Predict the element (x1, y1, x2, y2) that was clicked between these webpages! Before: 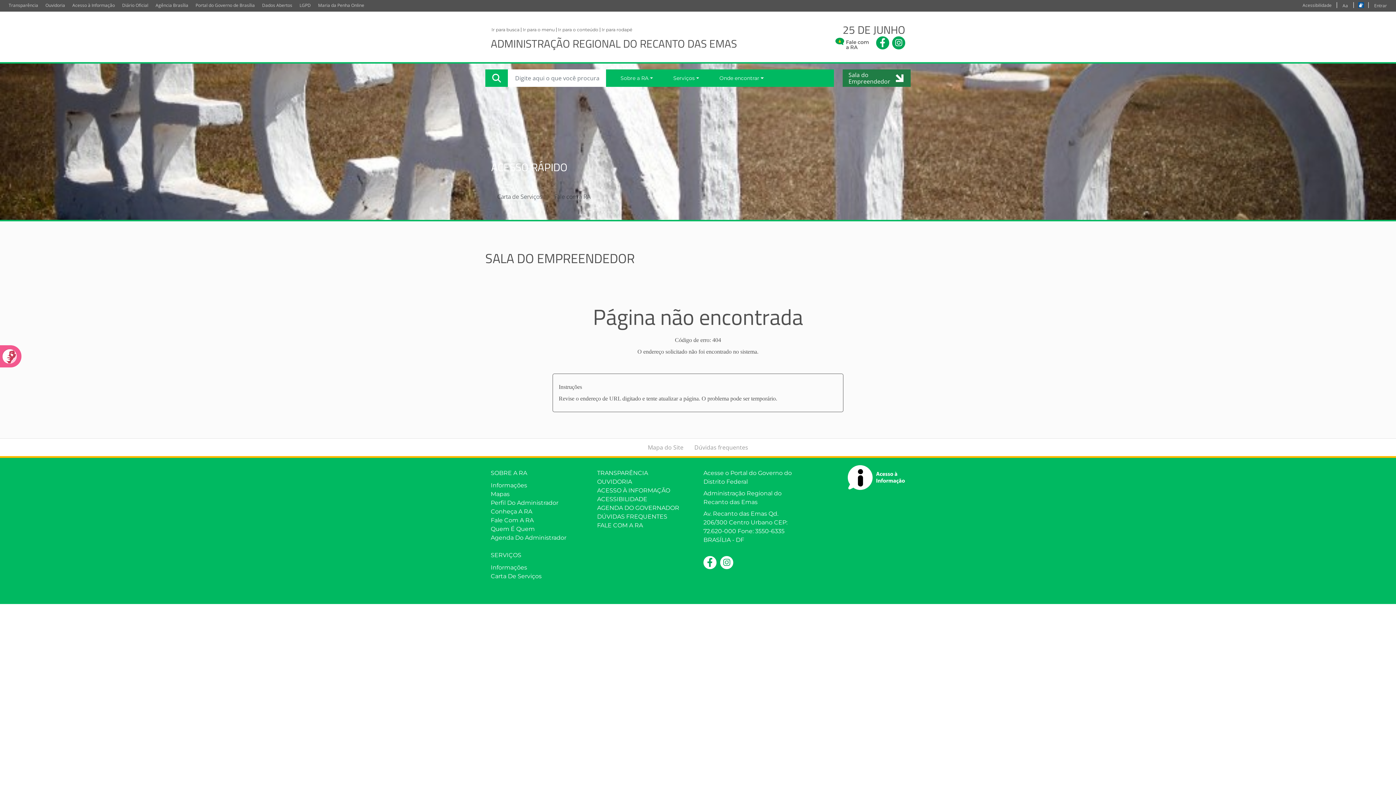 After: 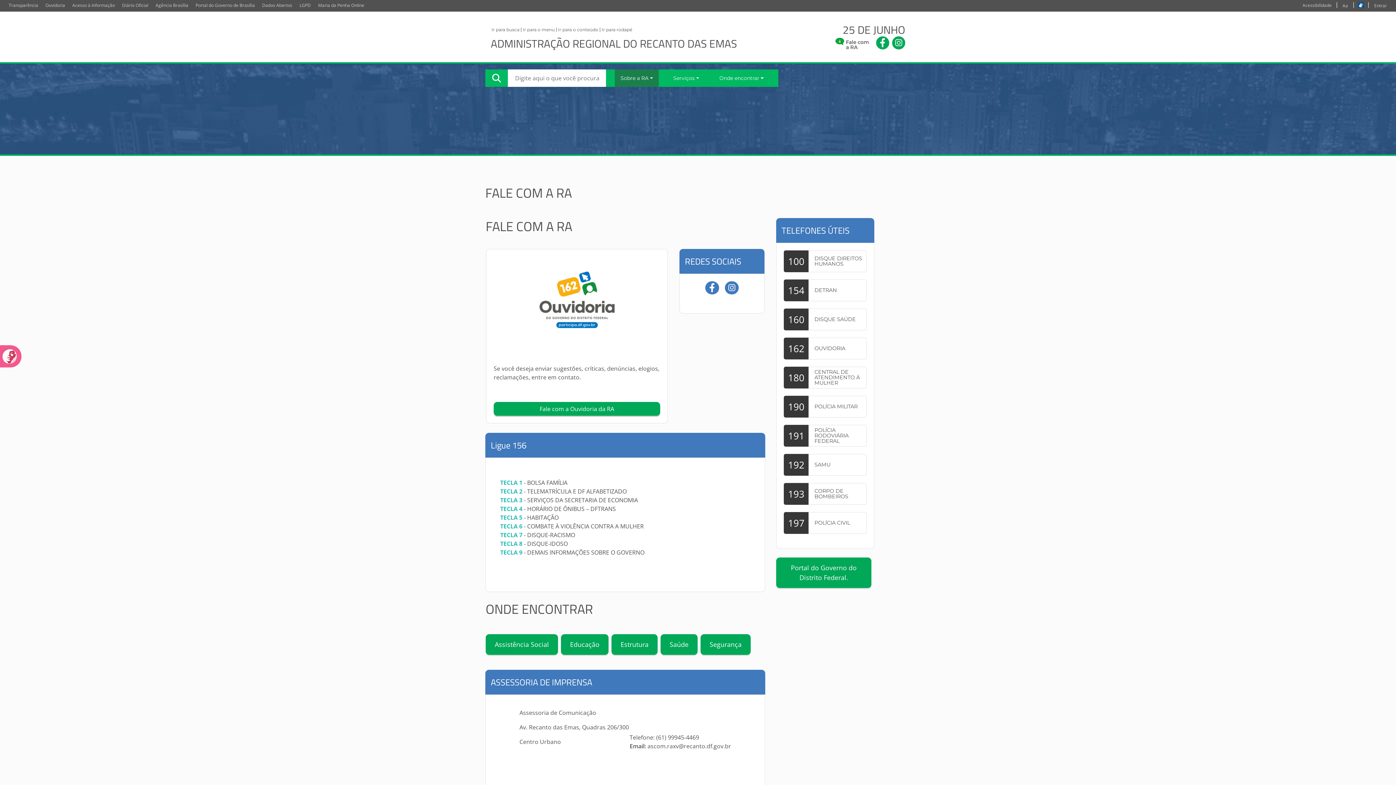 Action: label: FALE COM A RA bbox: (597, 521, 692, 530)